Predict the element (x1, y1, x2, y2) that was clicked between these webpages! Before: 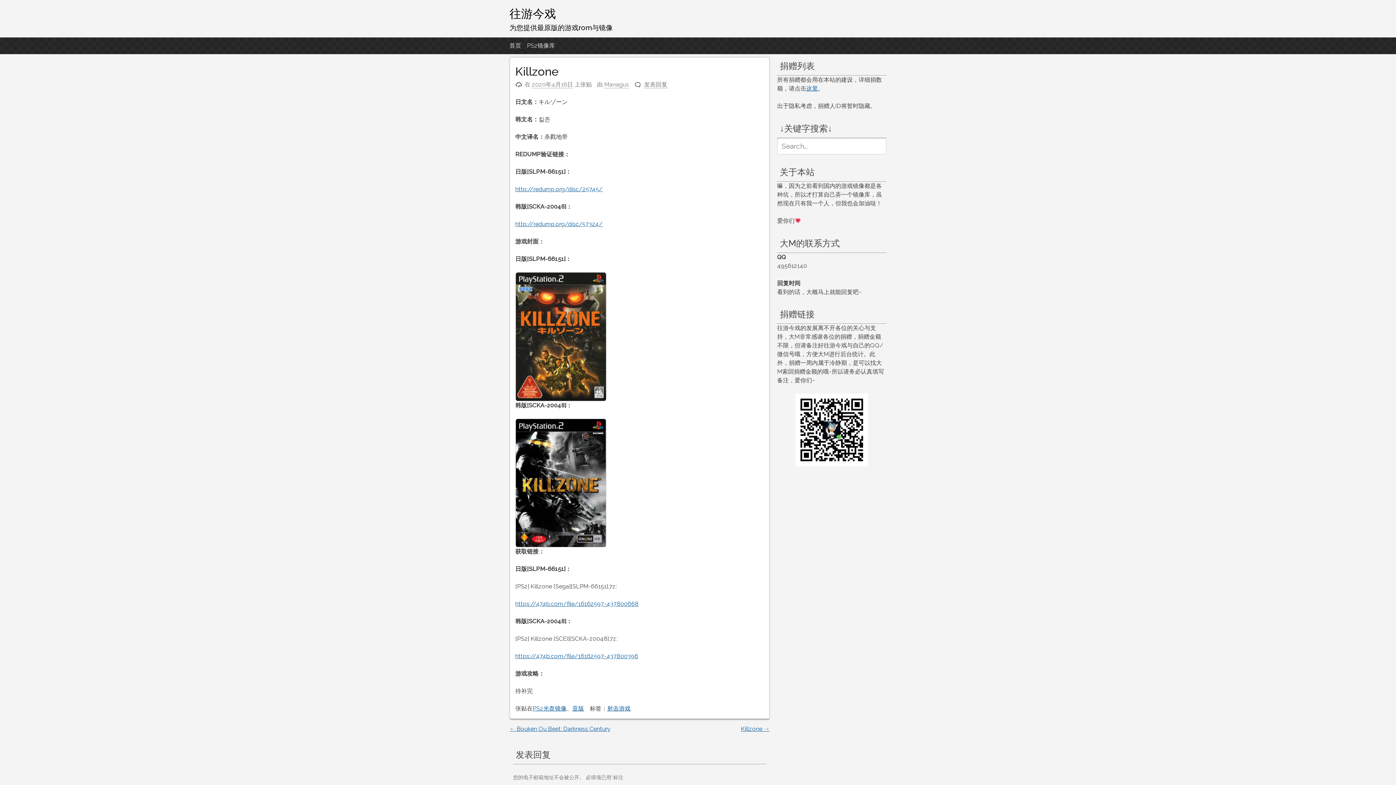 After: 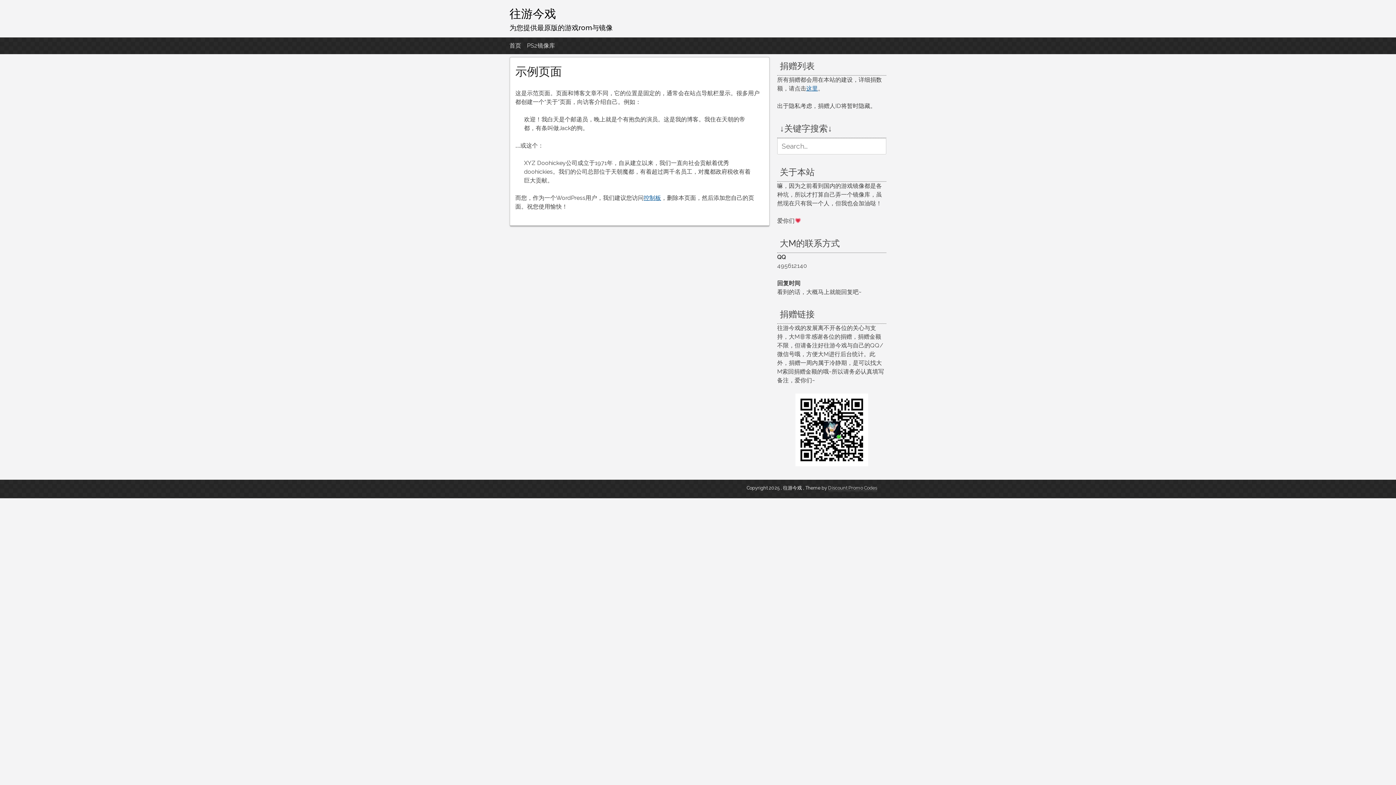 Action: label: 这里 bbox: (806, 85, 818, 92)